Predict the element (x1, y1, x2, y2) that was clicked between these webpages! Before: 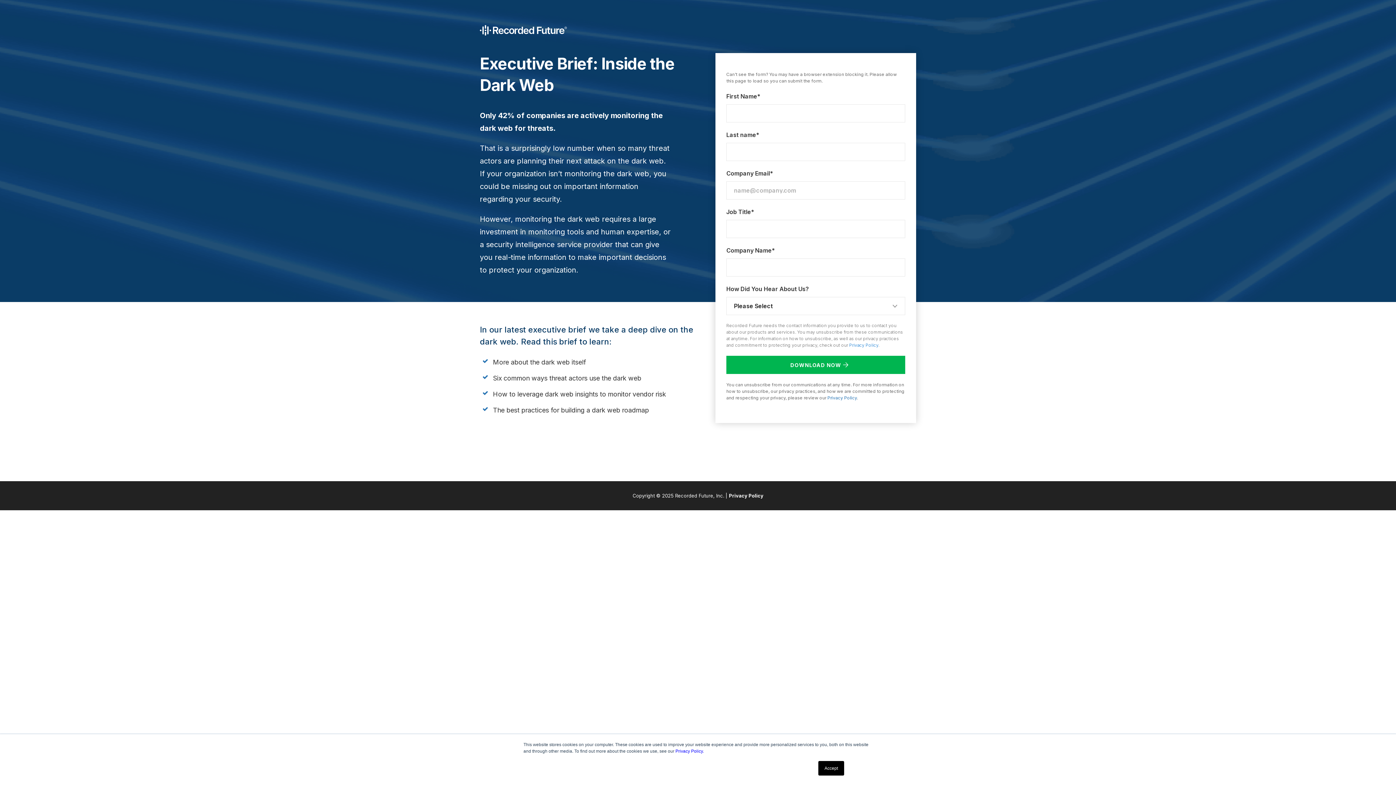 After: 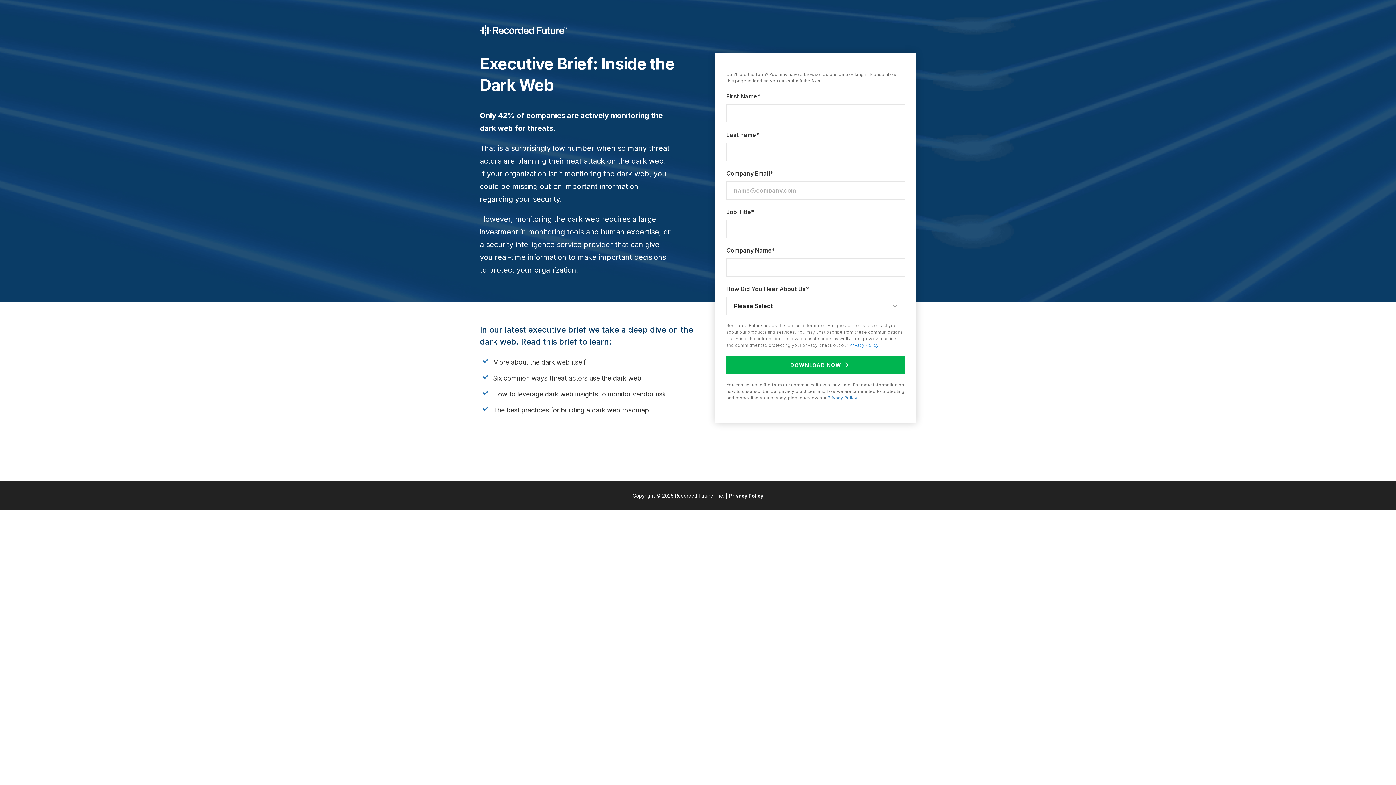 Action: bbox: (818, 761, 844, 776) label: Accept